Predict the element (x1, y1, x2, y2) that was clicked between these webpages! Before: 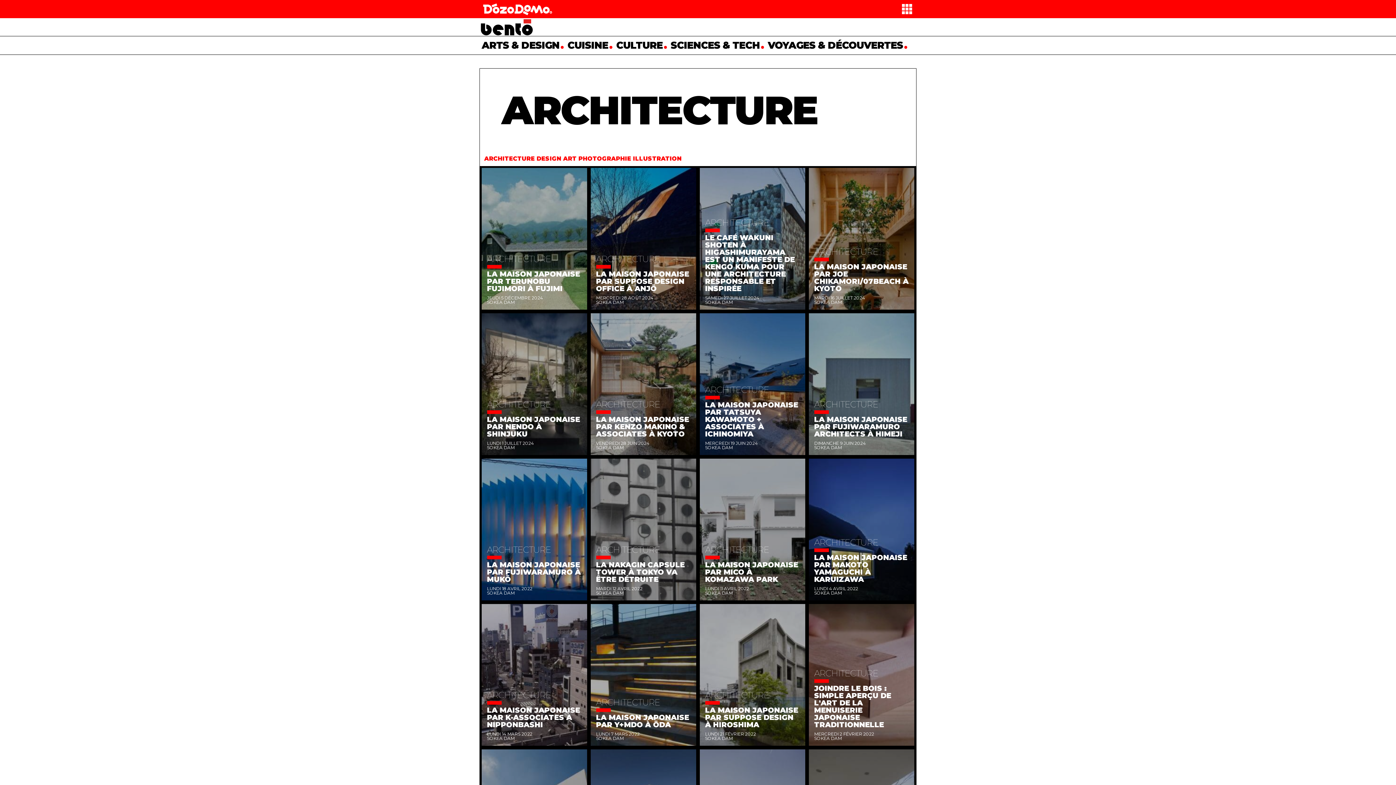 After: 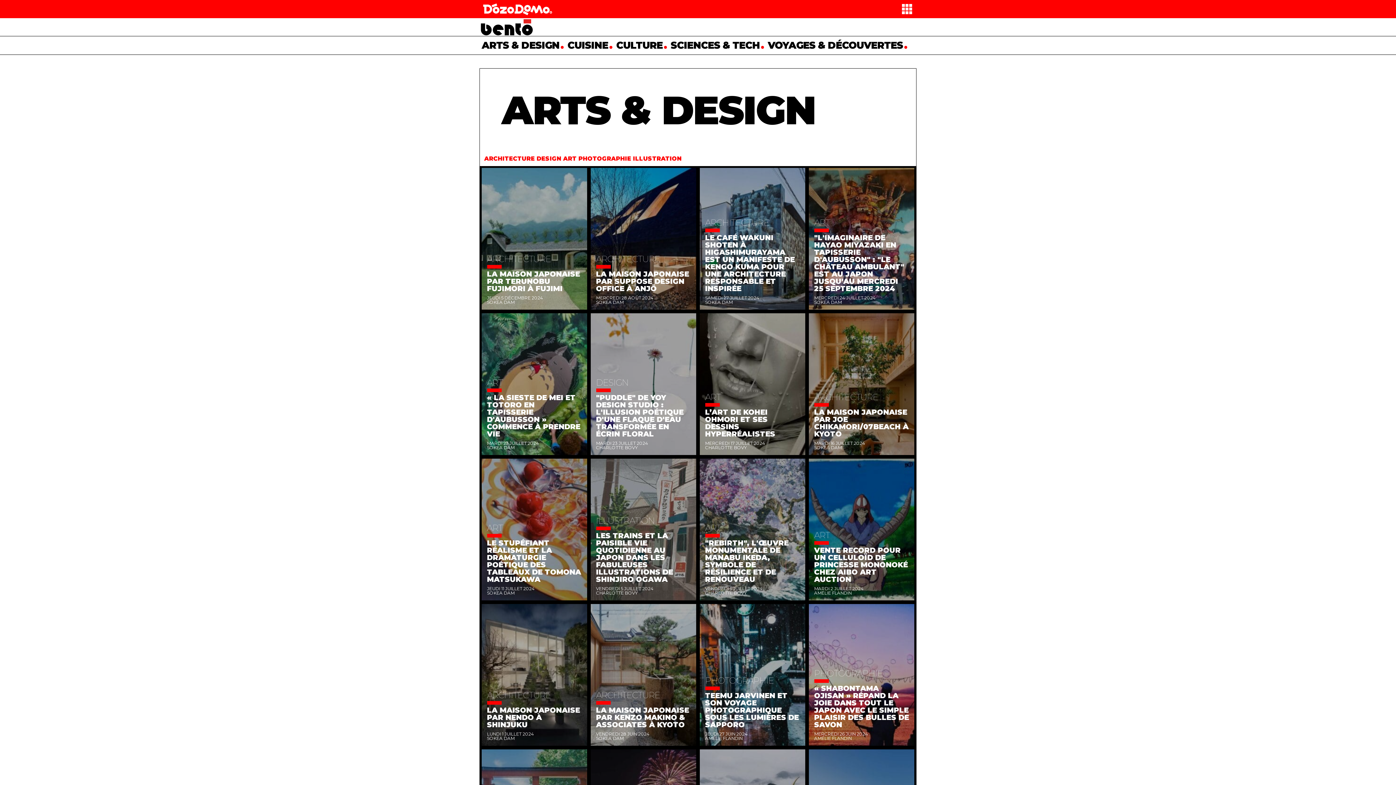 Action: bbox: (480, 36, 565, 54) label: ARTS & DESIGN